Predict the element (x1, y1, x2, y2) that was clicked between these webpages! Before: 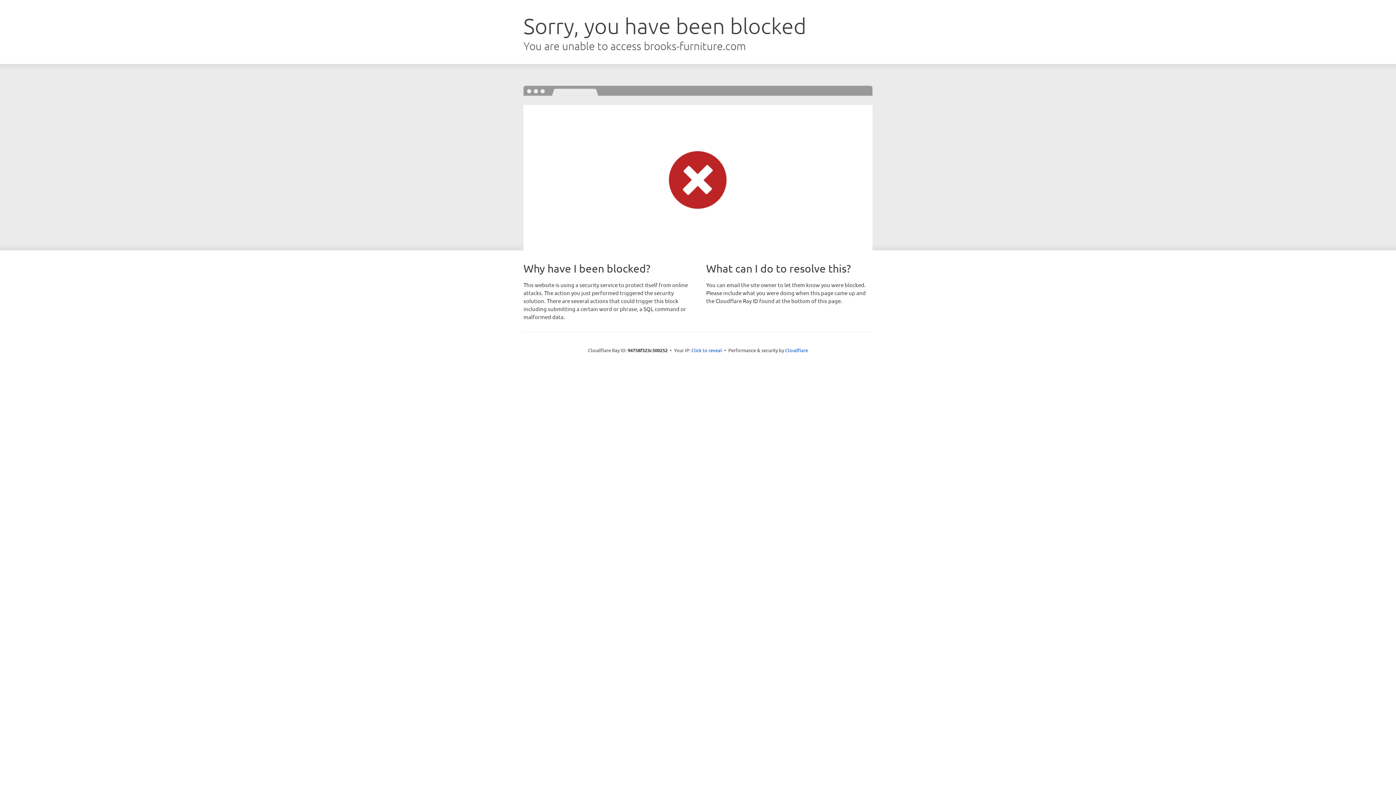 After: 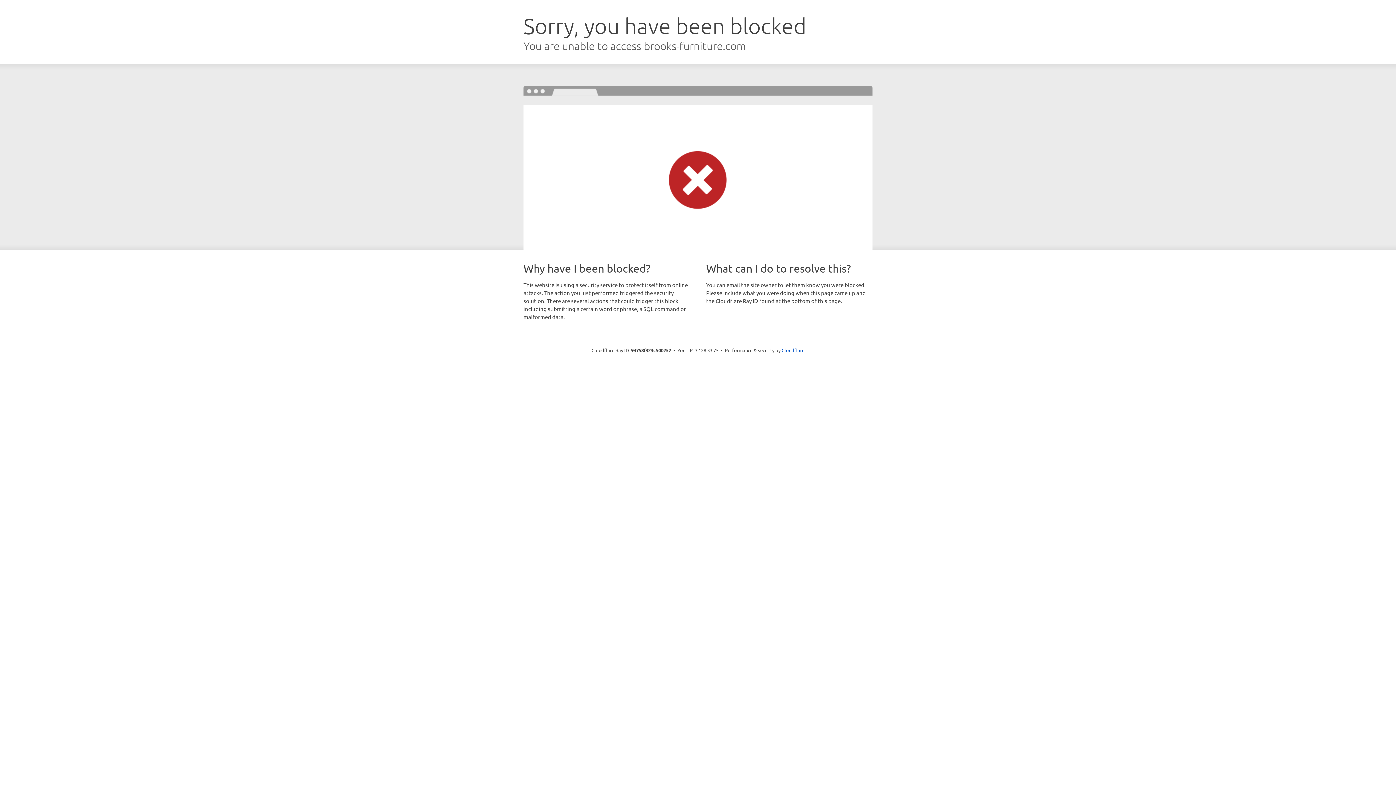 Action: bbox: (691, 346, 722, 353) label: Click to reveal